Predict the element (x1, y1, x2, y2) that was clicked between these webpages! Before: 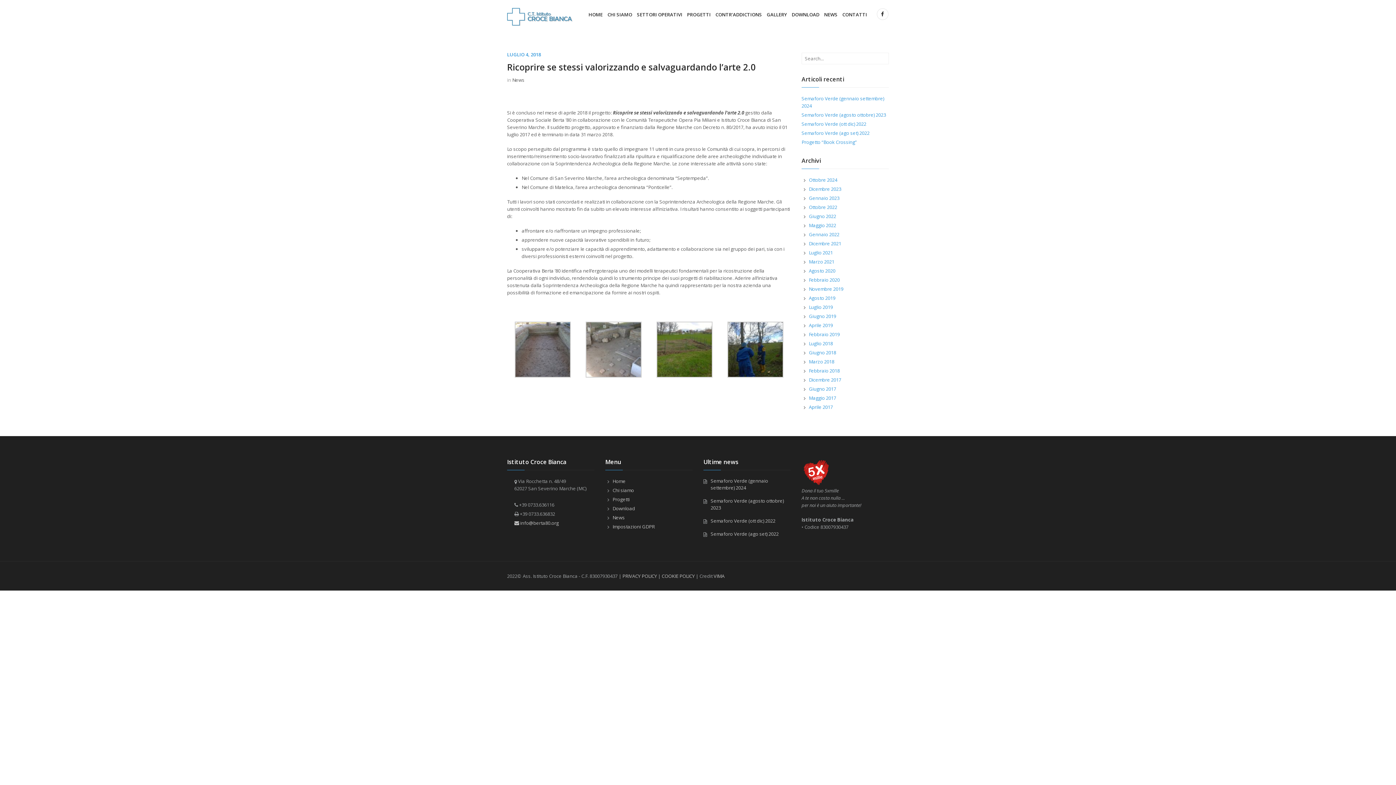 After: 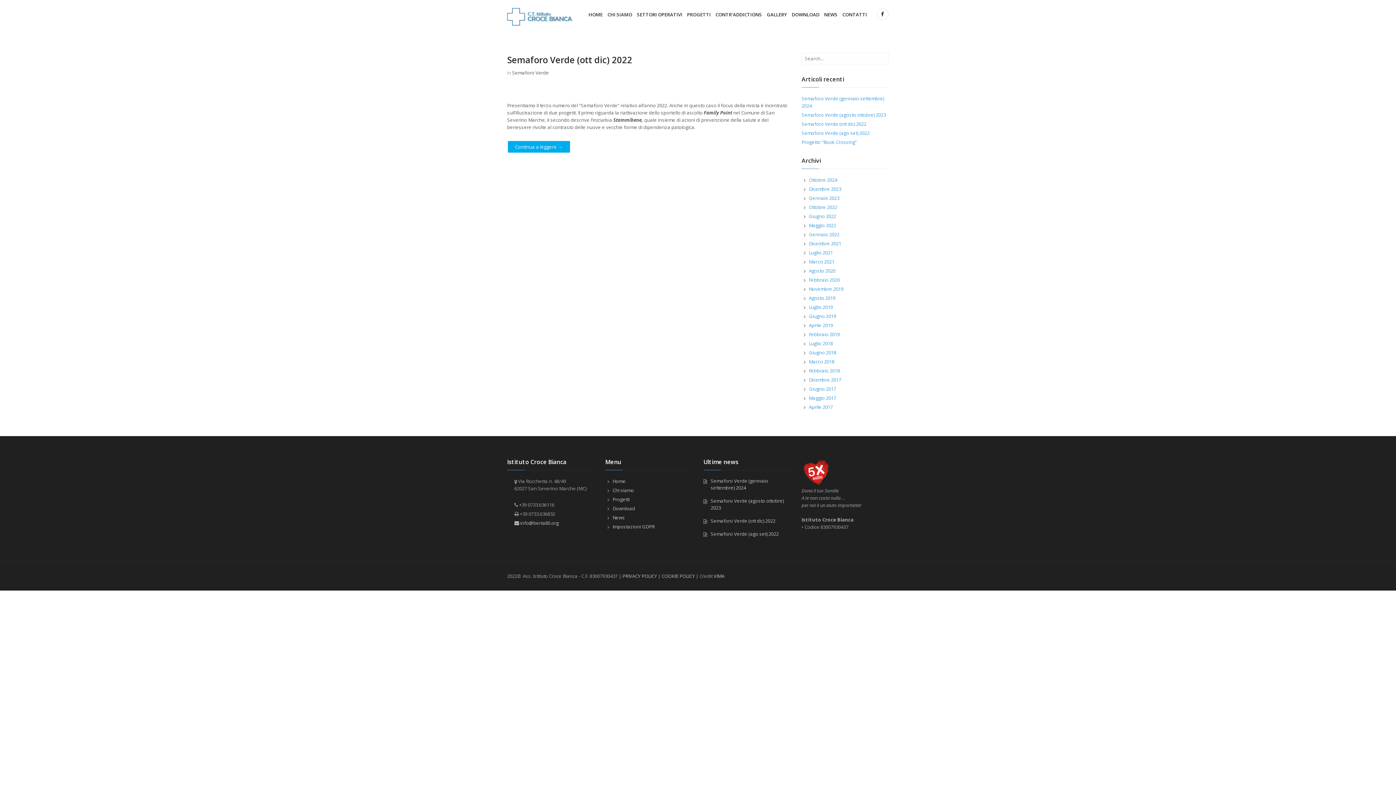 Action: label: Gennaio 2023 bbox: (809, 194, 839, 201)